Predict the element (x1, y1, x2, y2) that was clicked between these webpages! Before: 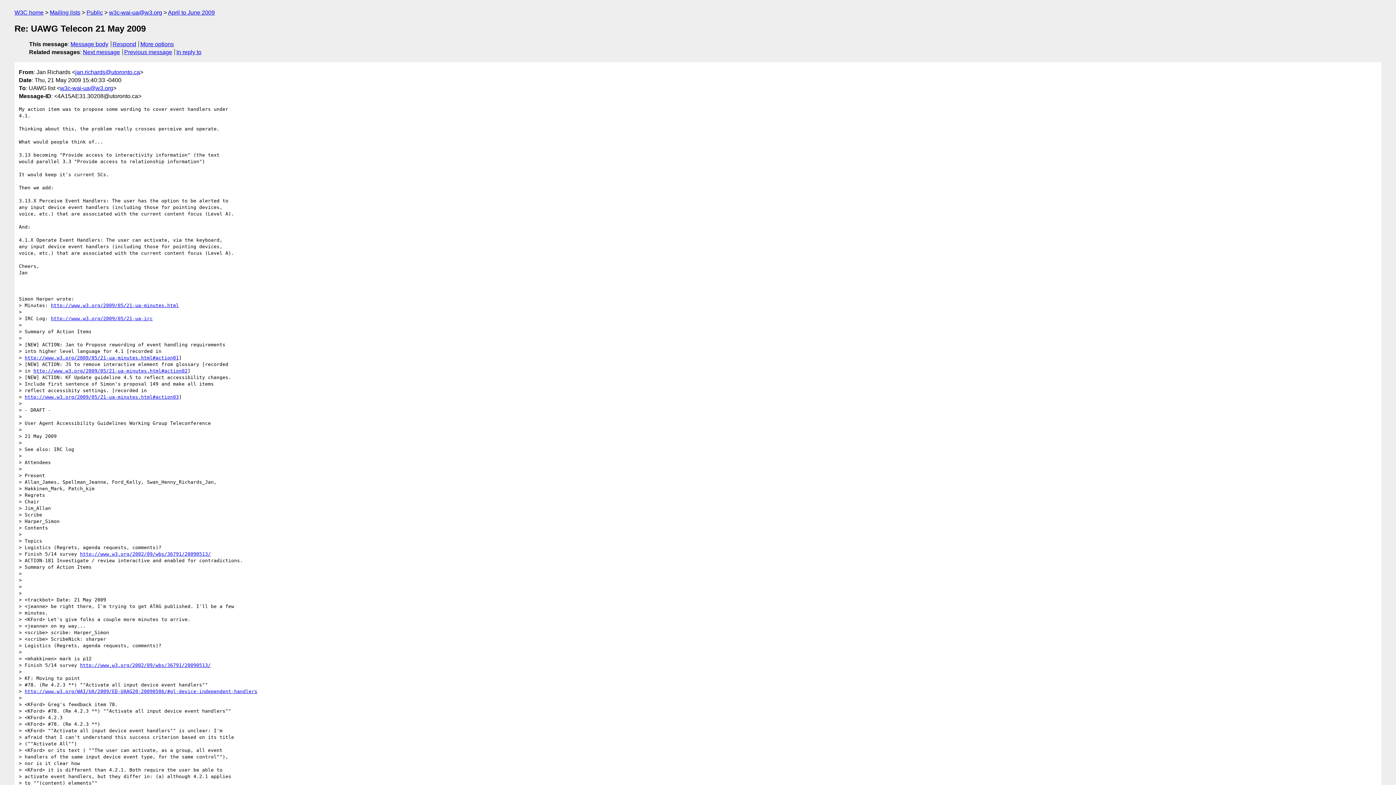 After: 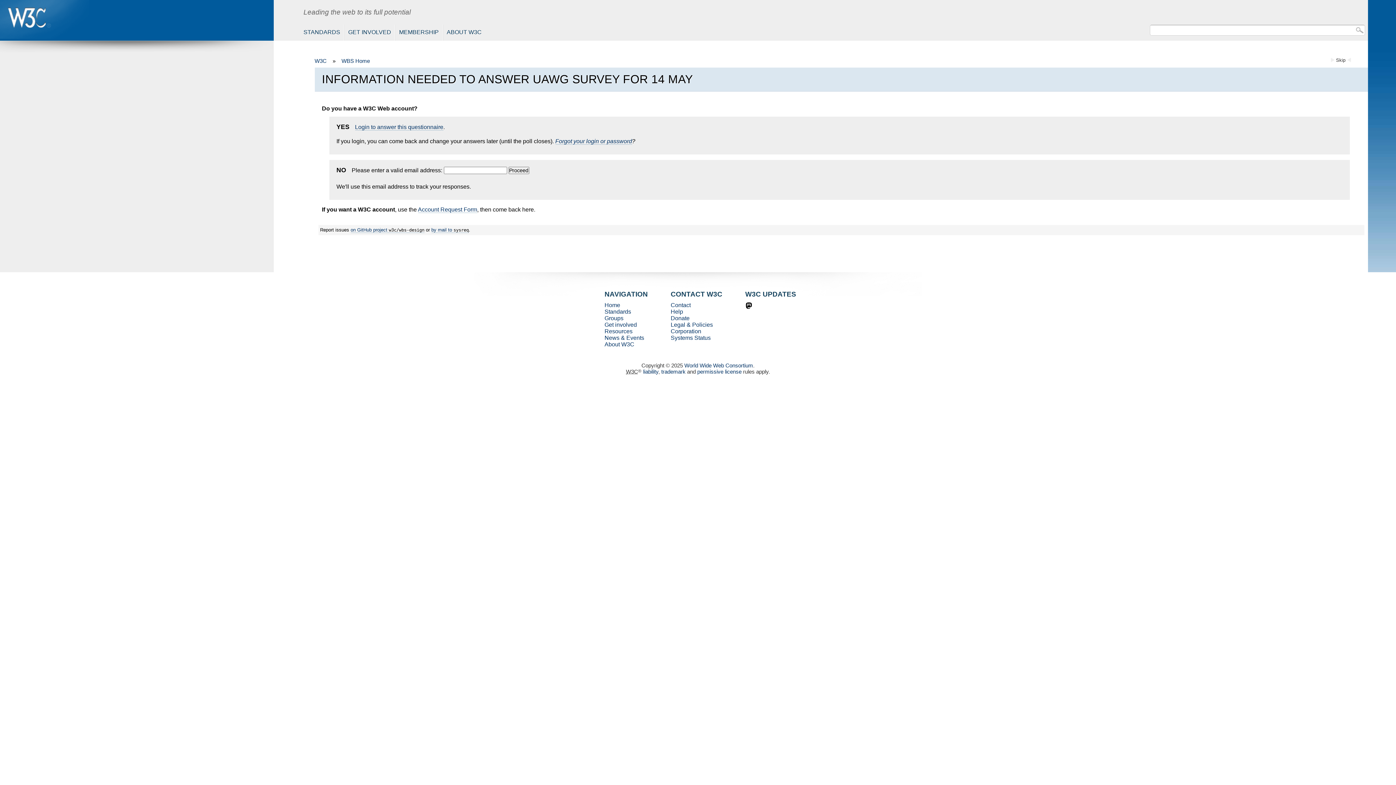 Action: bbox: (80, 551, 210, 556) label: http://www.w3.org/2002/09/wbs/36791/20090513/